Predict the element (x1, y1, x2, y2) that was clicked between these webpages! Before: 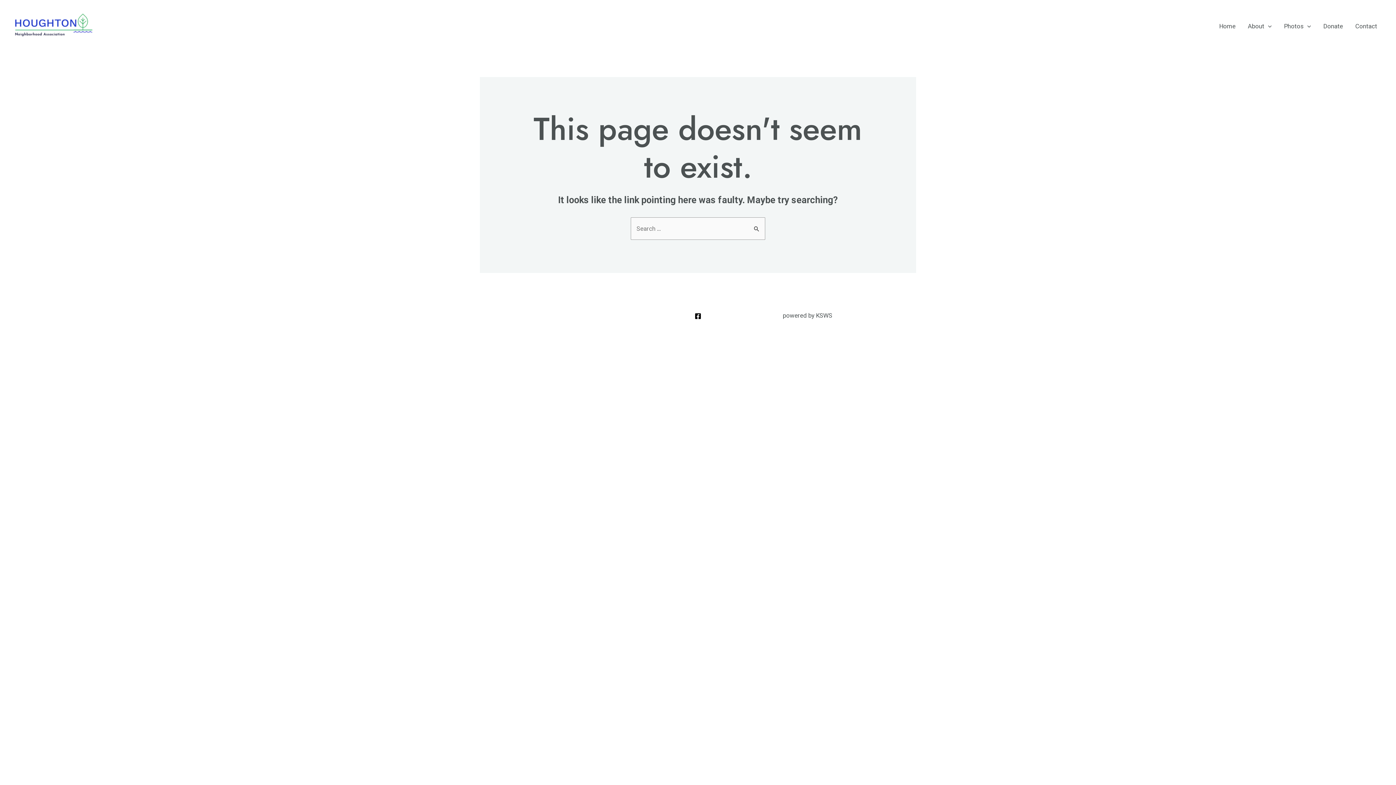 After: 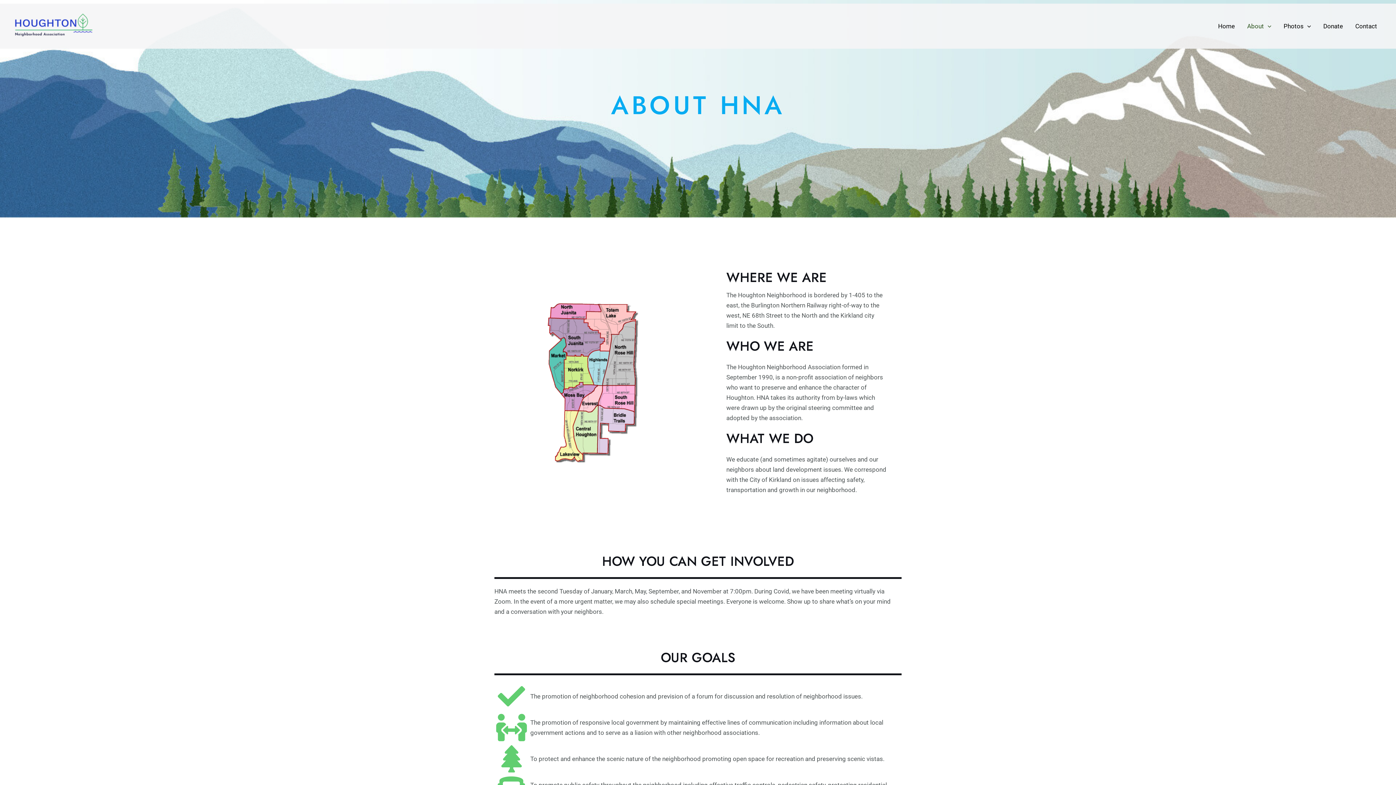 Action: bbox: (1242, 11, 1278, 40) label: About